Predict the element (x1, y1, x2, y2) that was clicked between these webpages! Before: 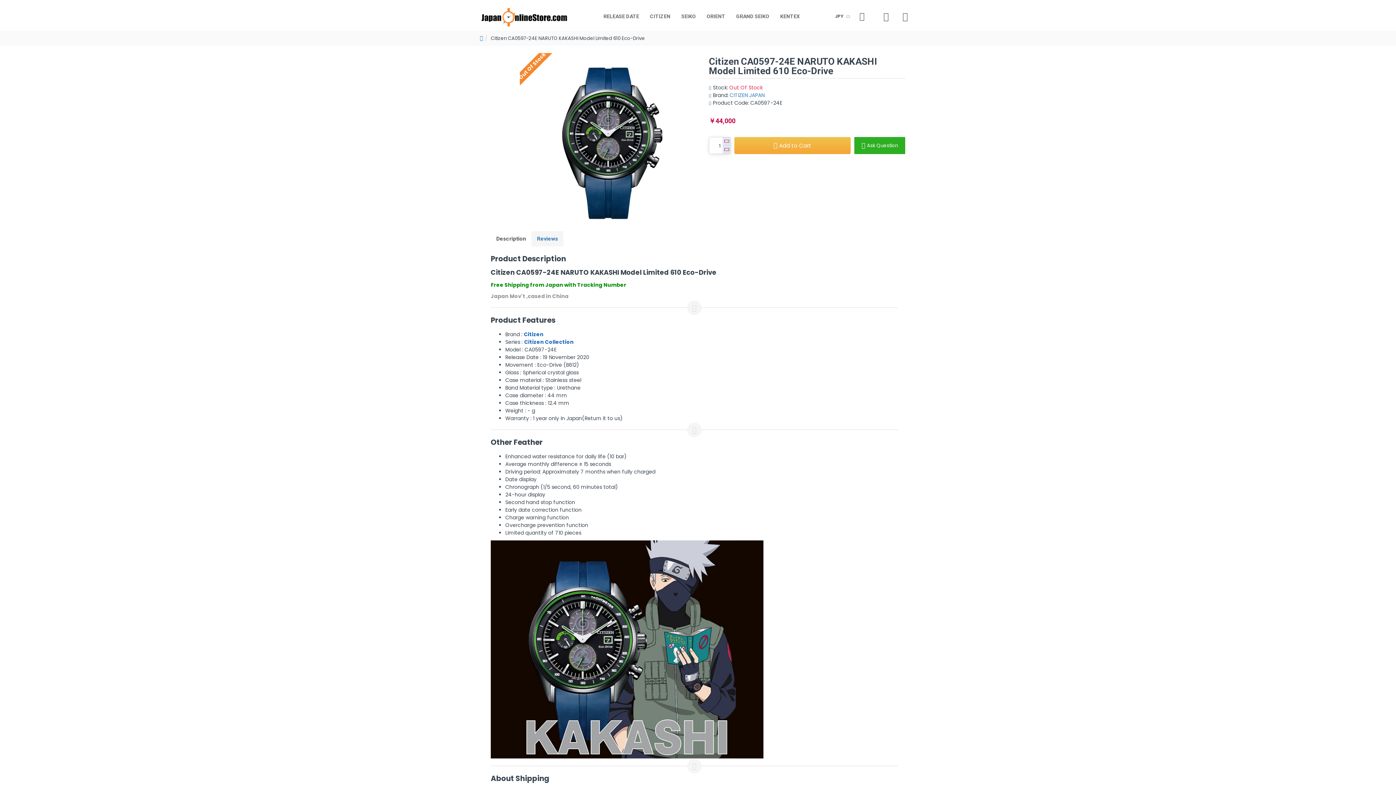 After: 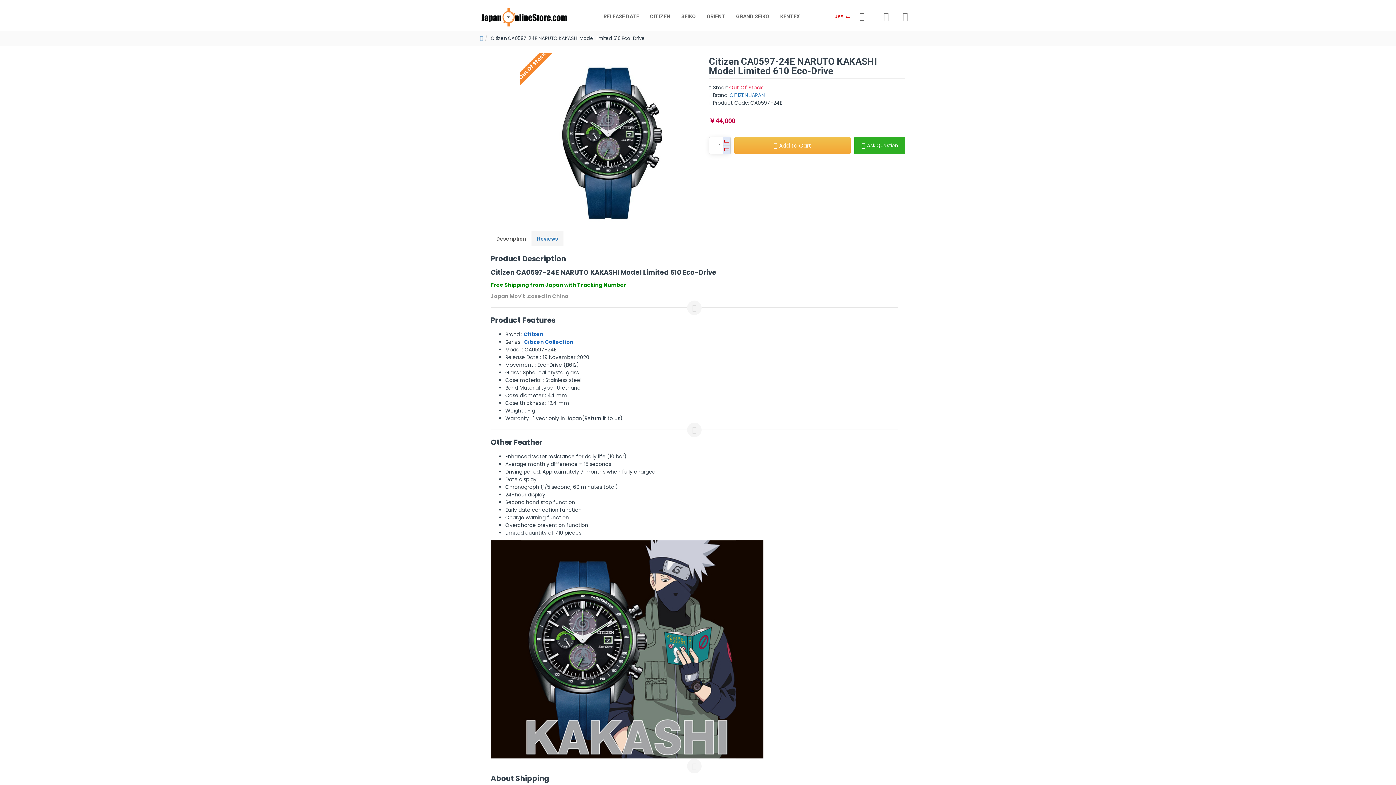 Action: label: JPY bbox: (835, 11, 845, 21)